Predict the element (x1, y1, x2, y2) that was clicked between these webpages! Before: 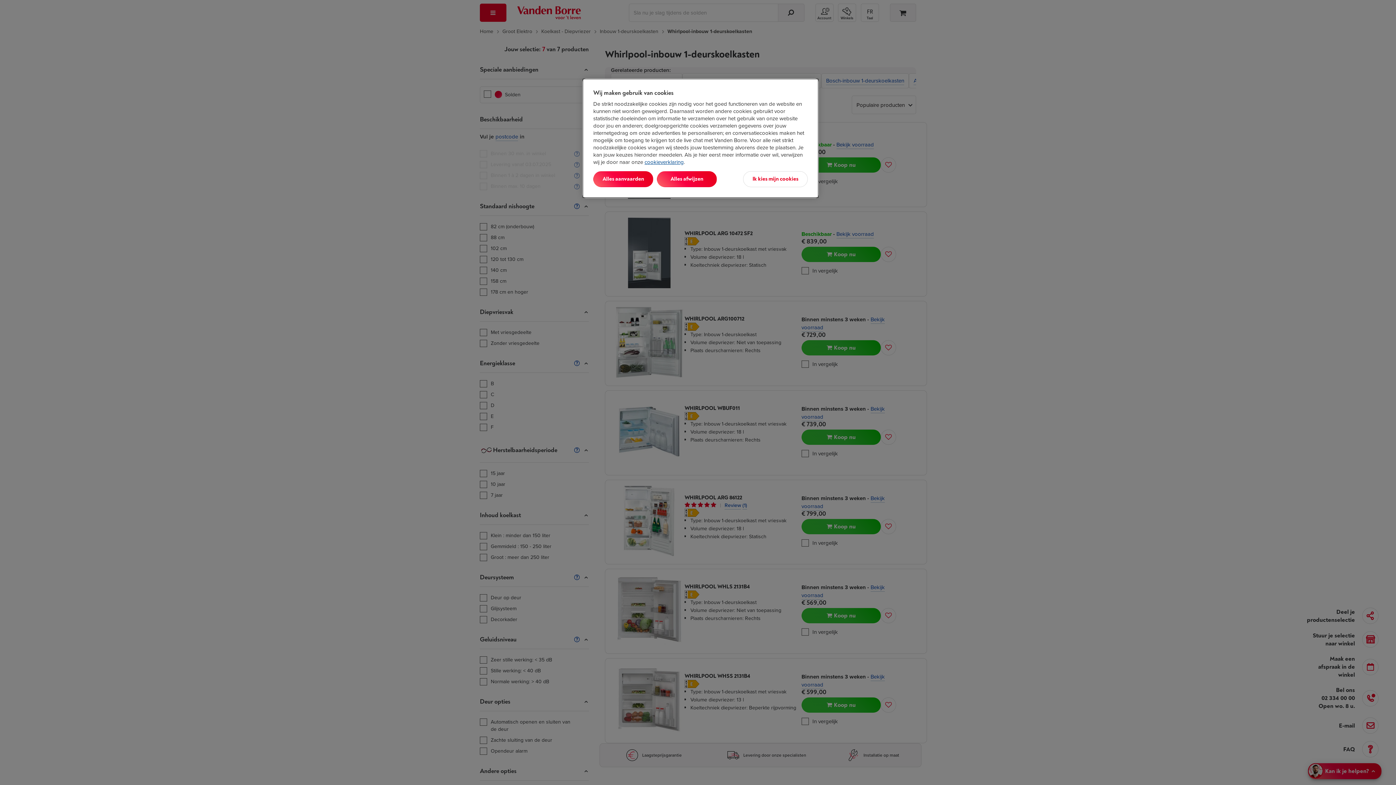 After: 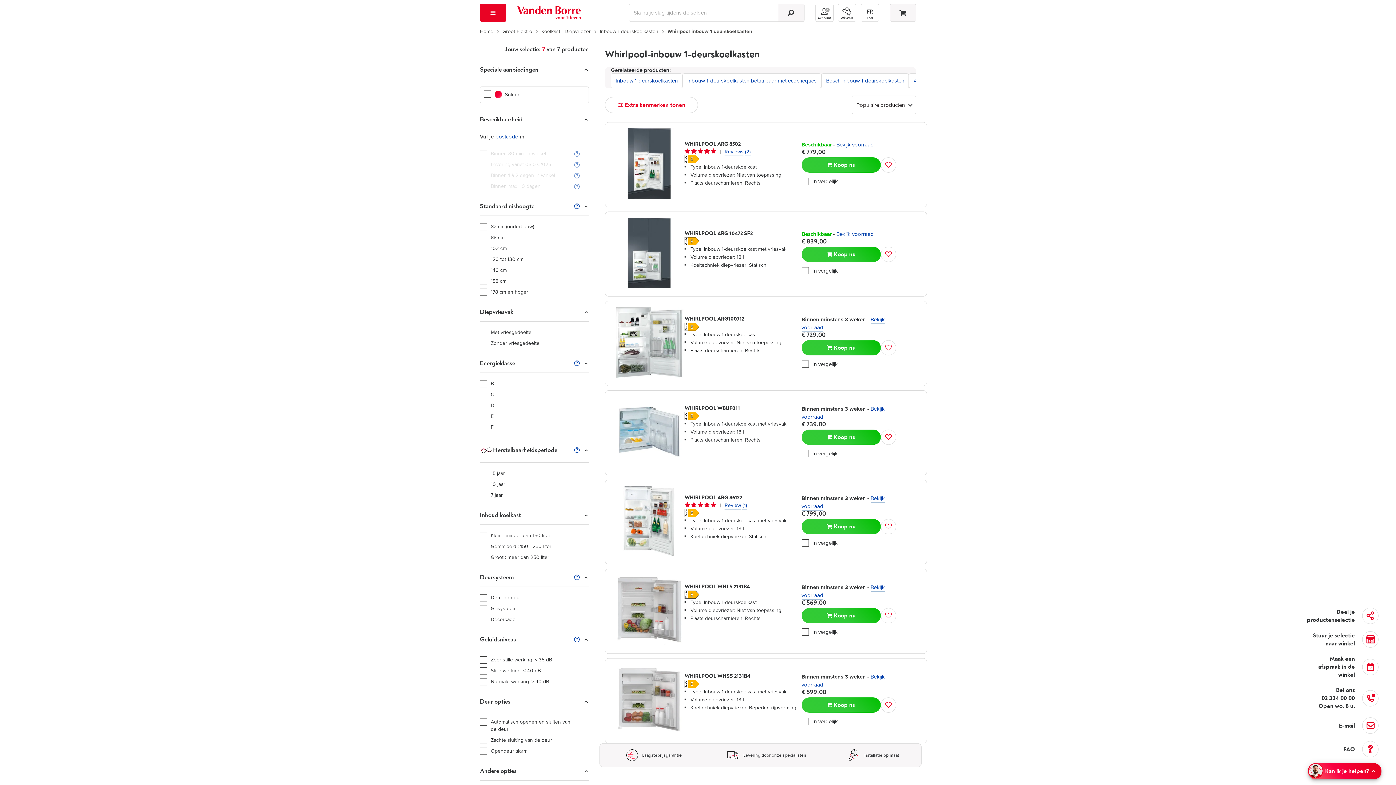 Action: bbox: (593, 171, 653, 187) label: Alles aanvaarden